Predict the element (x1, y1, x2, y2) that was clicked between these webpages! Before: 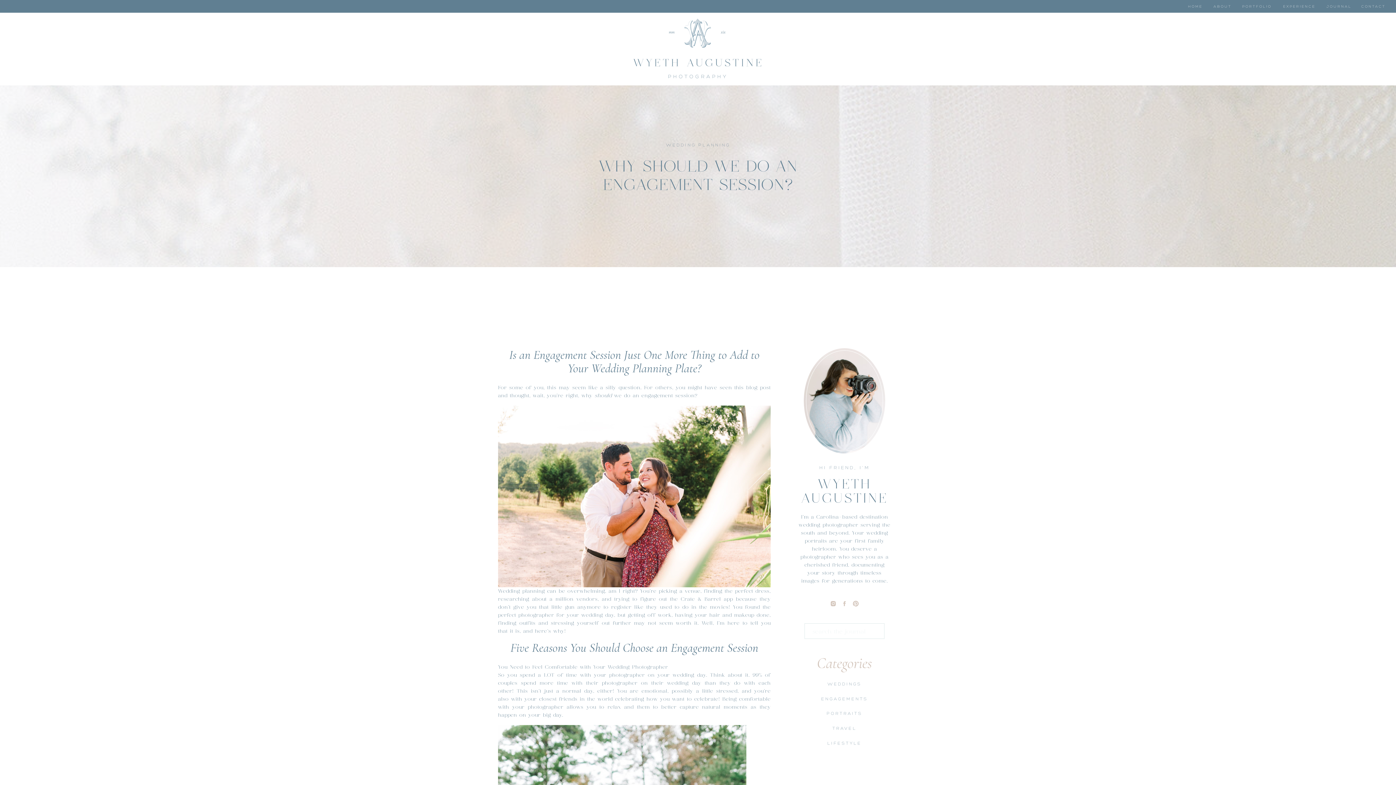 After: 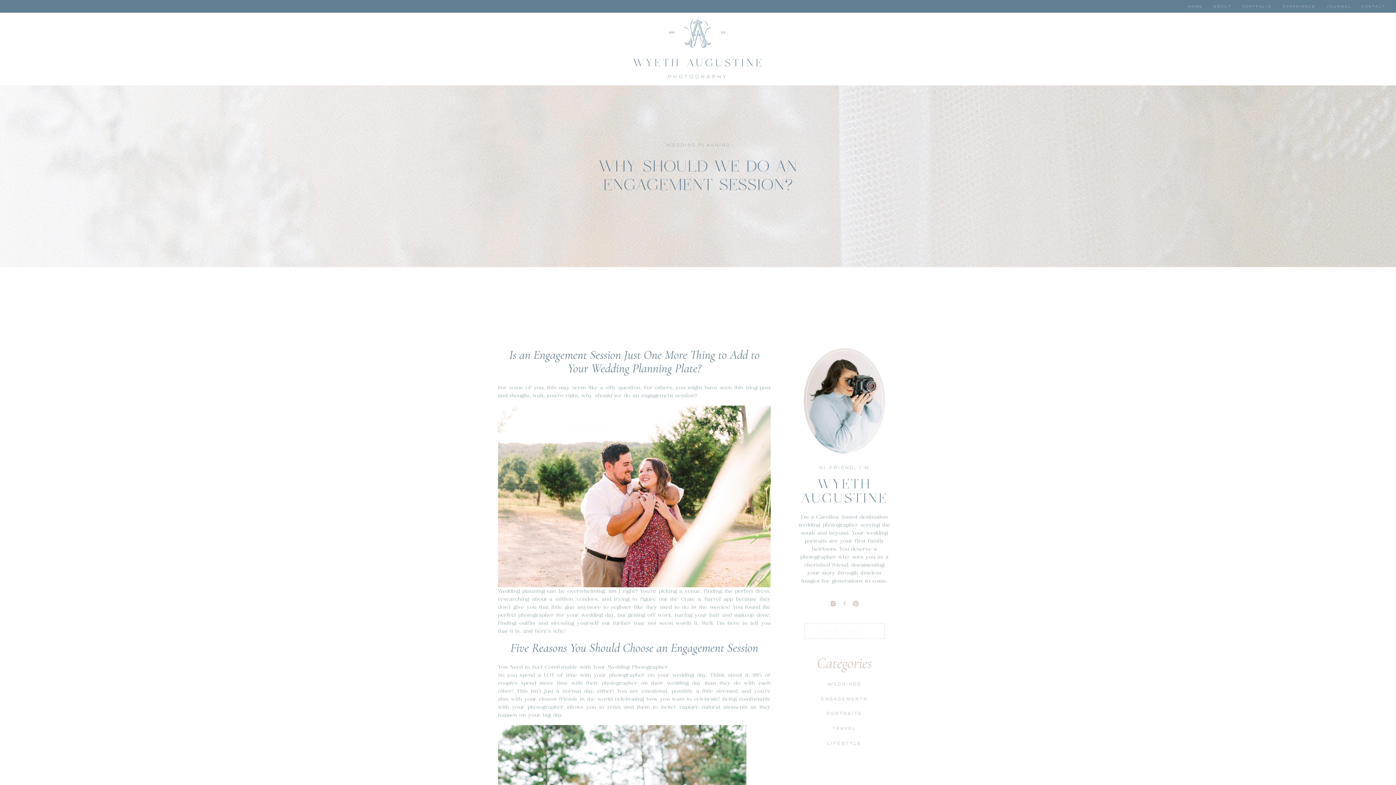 Action: bbox: (841, 600, 848, 607)